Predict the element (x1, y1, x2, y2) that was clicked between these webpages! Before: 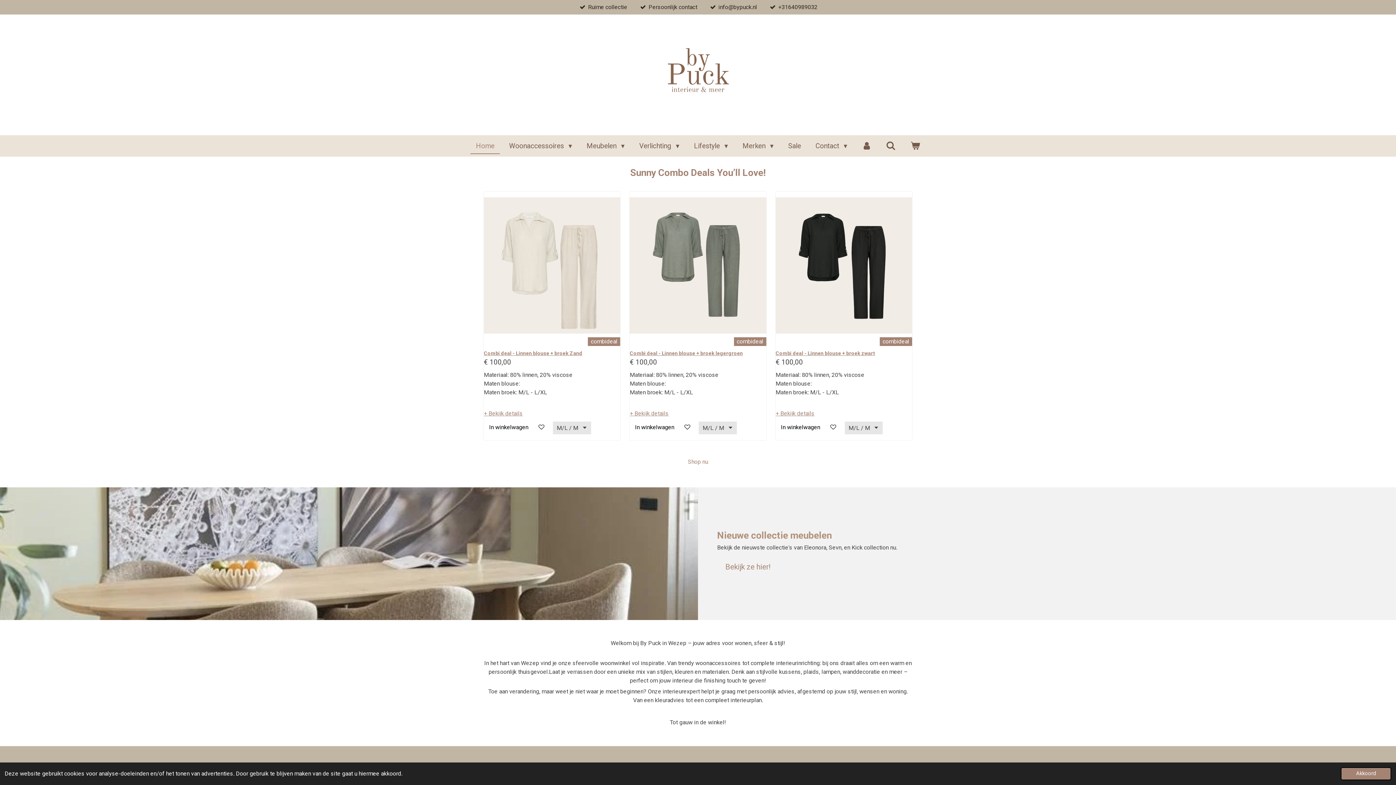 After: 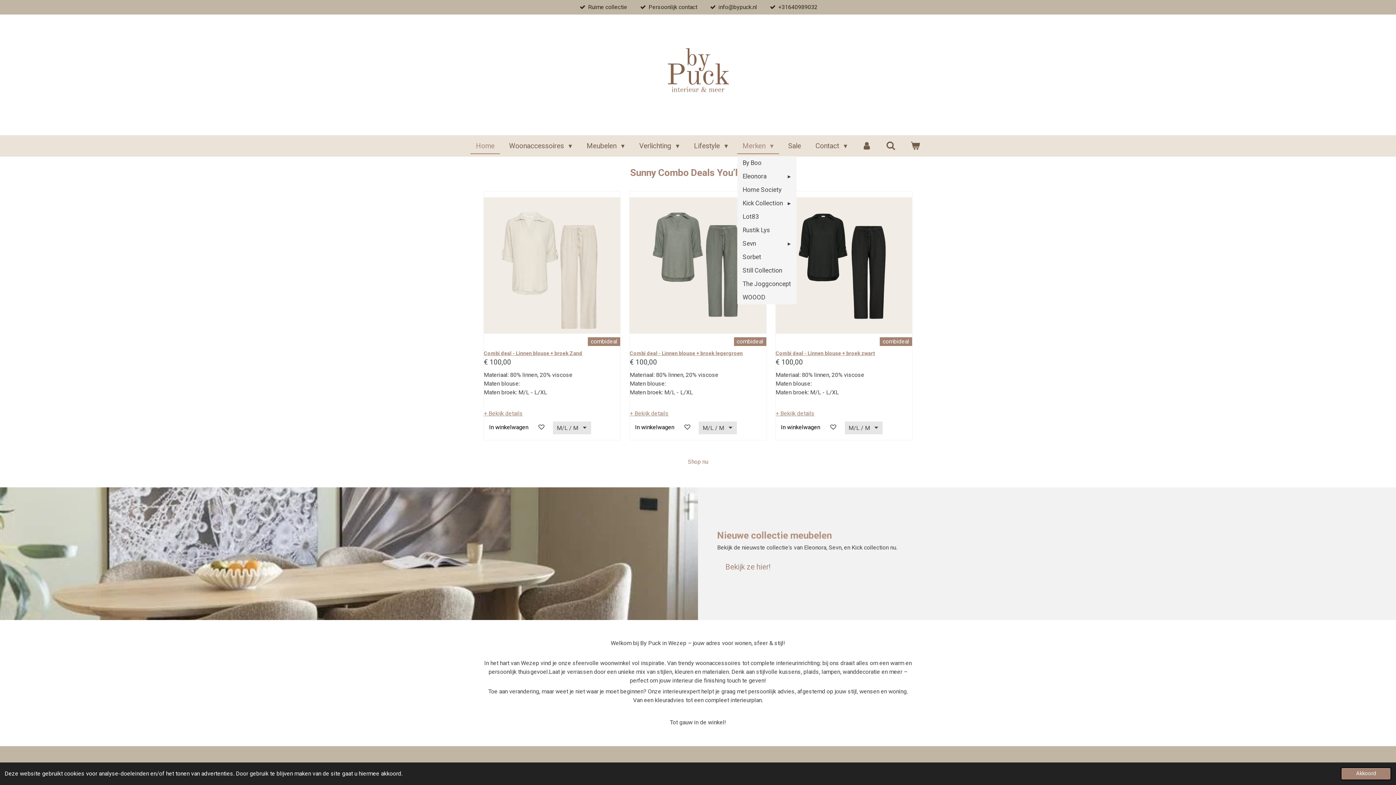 Action: label: Merken  bbox: (737, 138, 779, 153)